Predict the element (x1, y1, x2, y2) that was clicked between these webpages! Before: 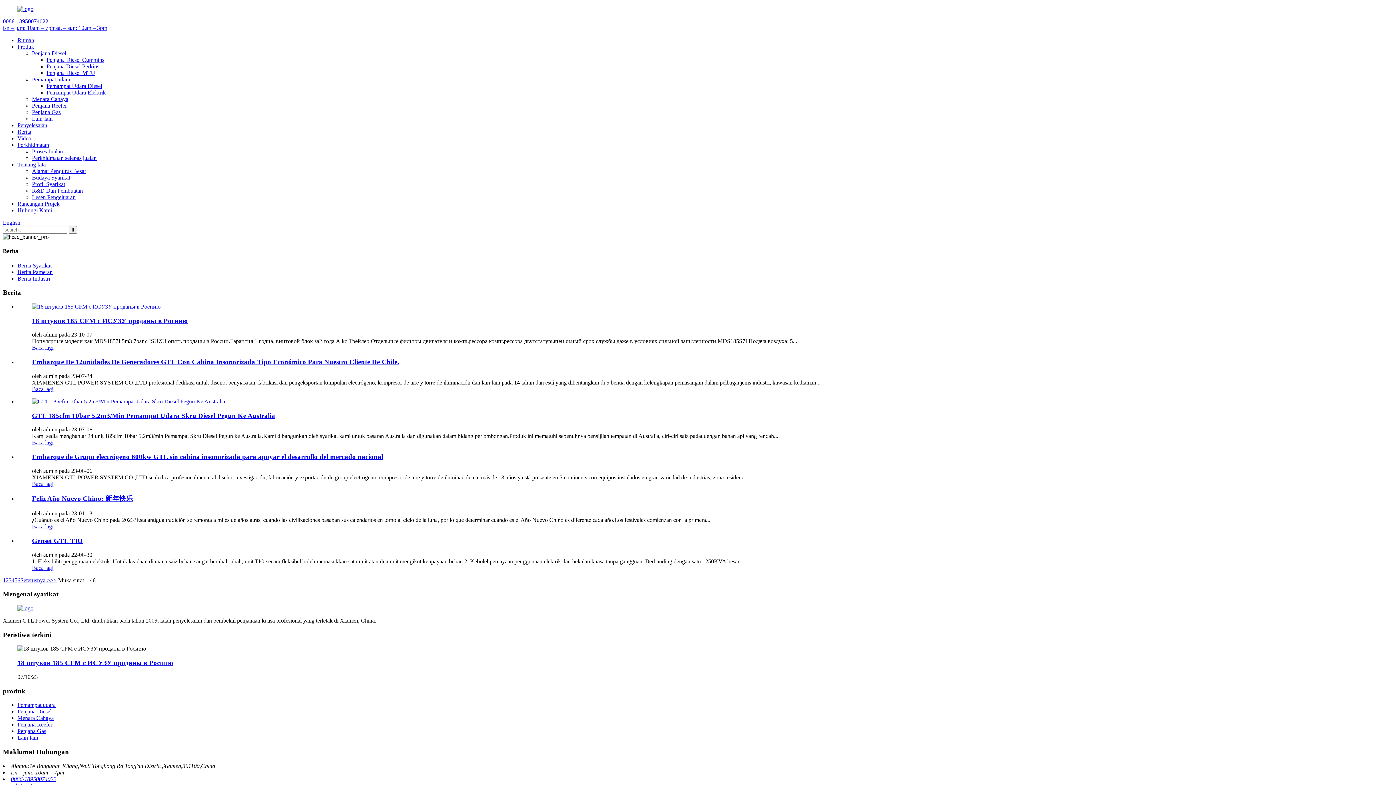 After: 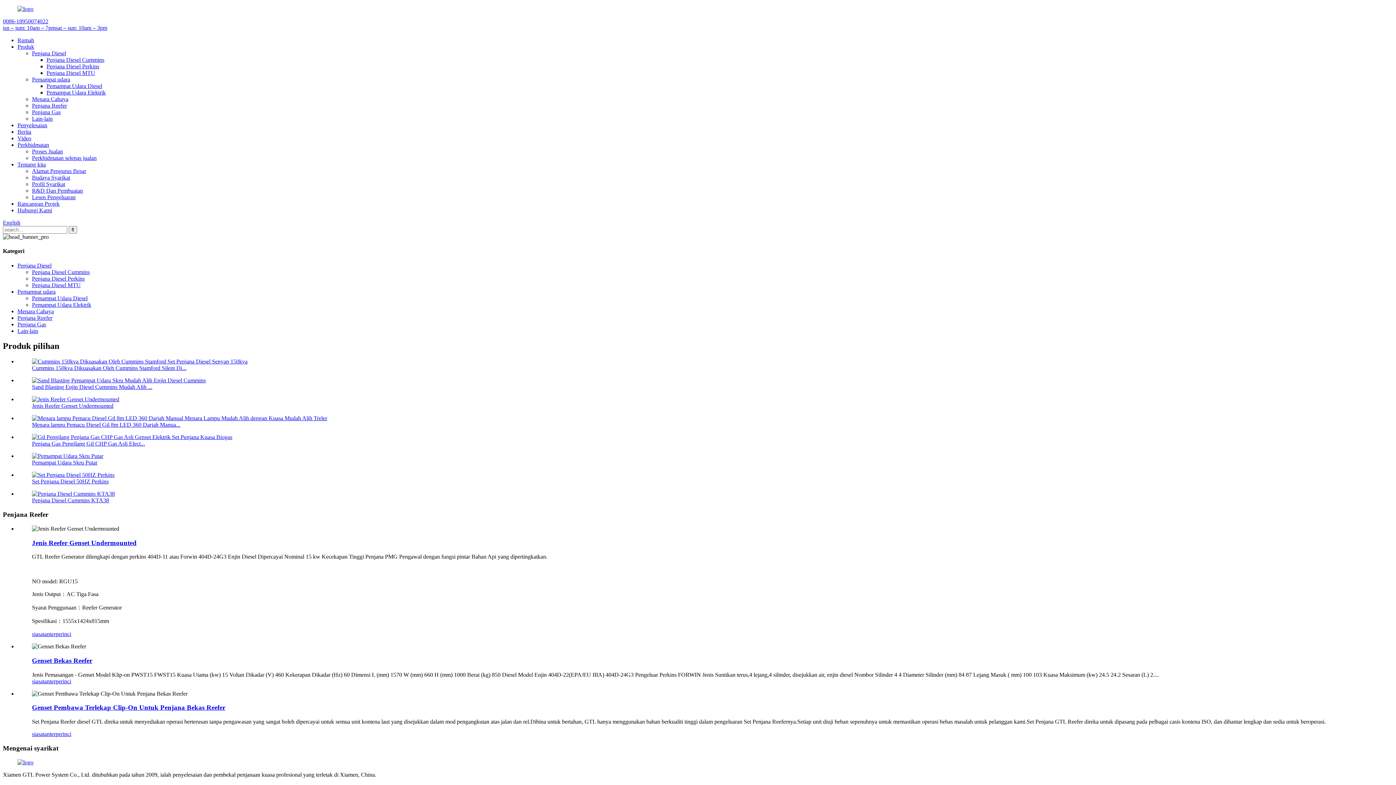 Action: bbox: (17, 721, 52, 728) label: Penjana Reefer